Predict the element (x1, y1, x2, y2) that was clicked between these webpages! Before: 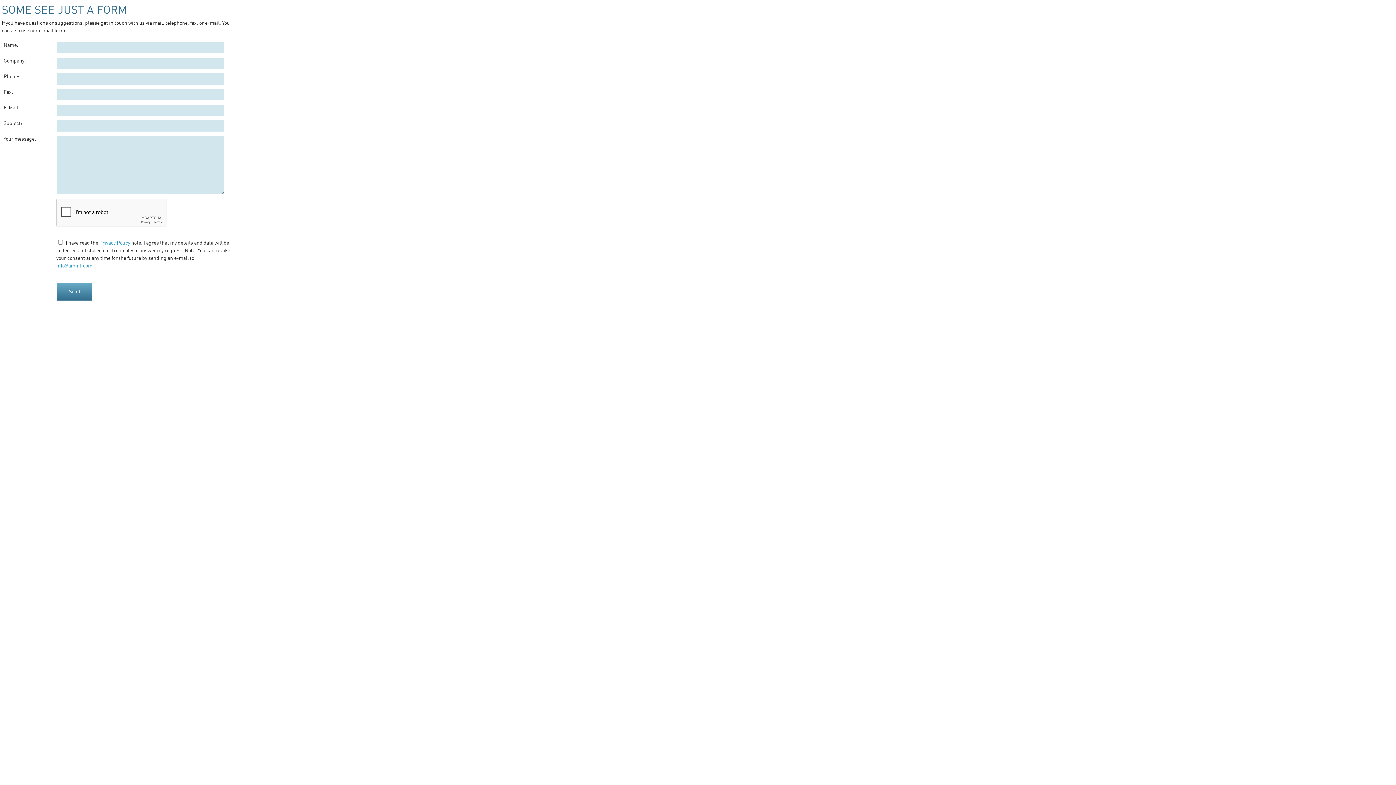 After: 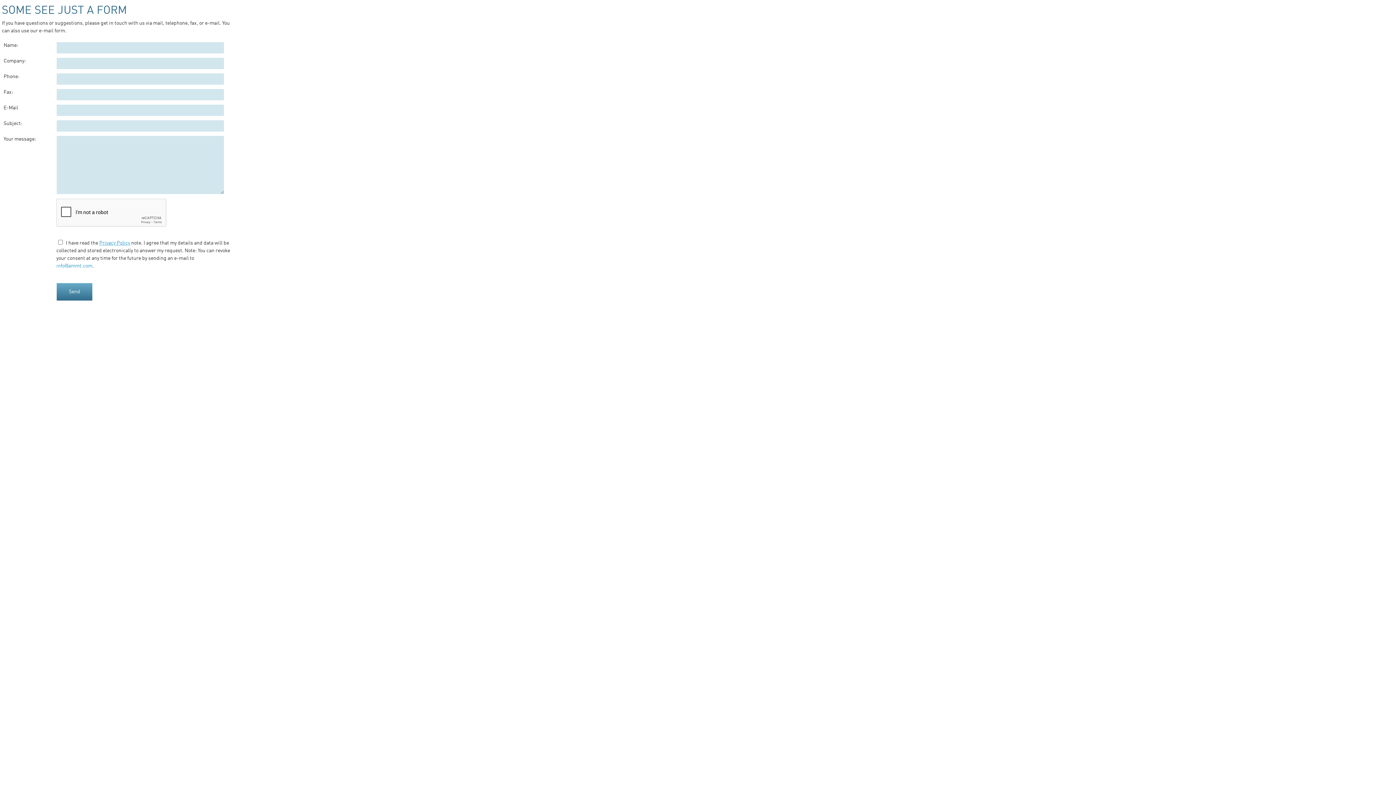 Action: bbox: (56, 263, 92, 268) label: info@ammt.com